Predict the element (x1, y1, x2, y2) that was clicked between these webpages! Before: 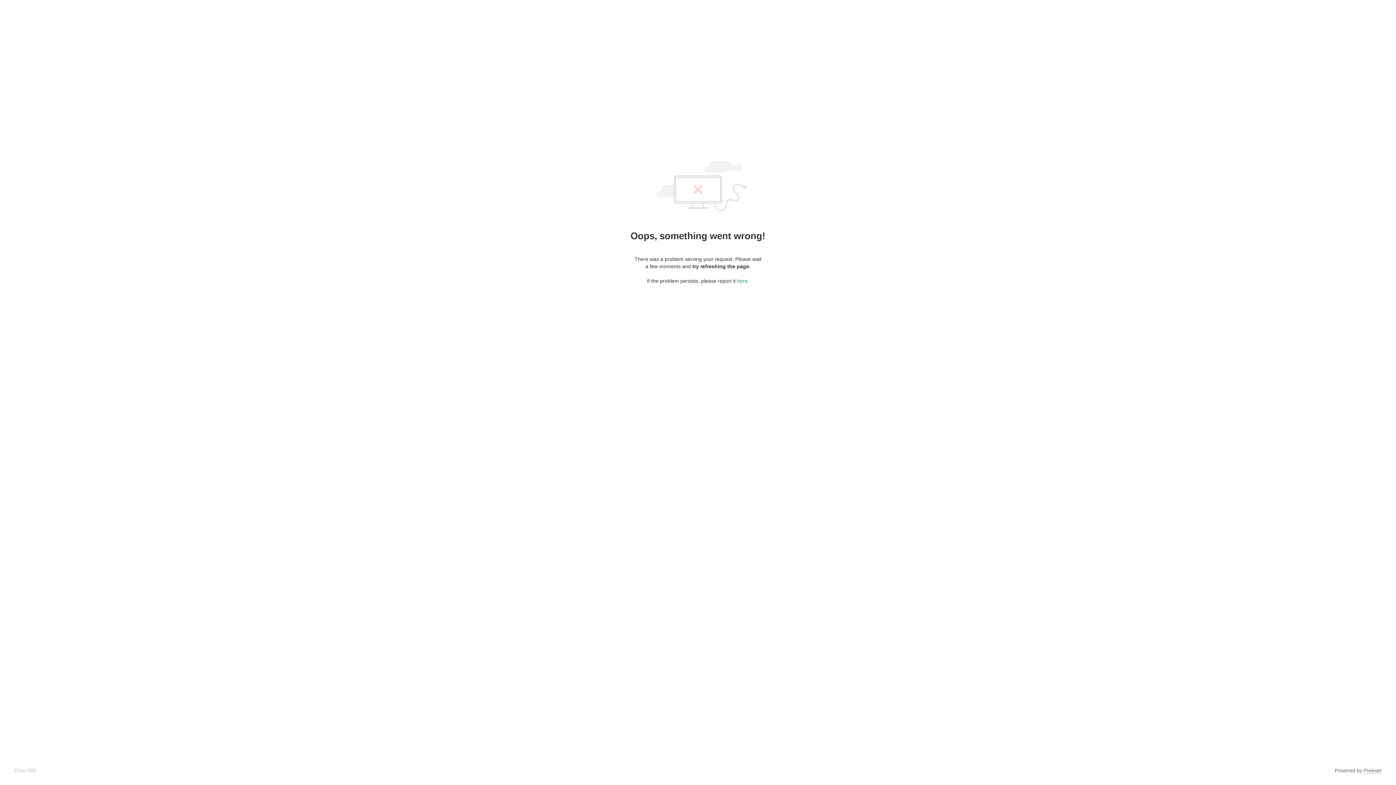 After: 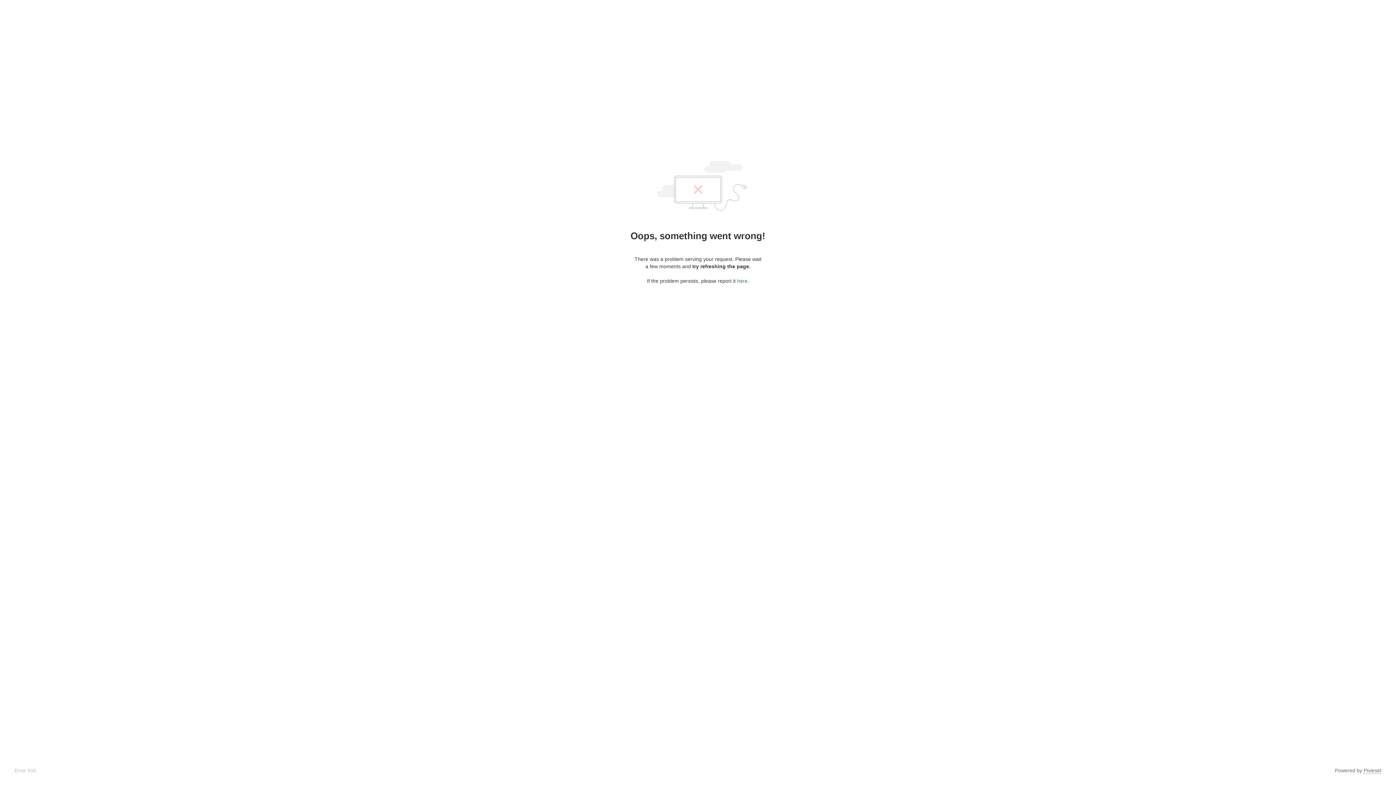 Action: label: here bbox: (737, 278, 747, 284)